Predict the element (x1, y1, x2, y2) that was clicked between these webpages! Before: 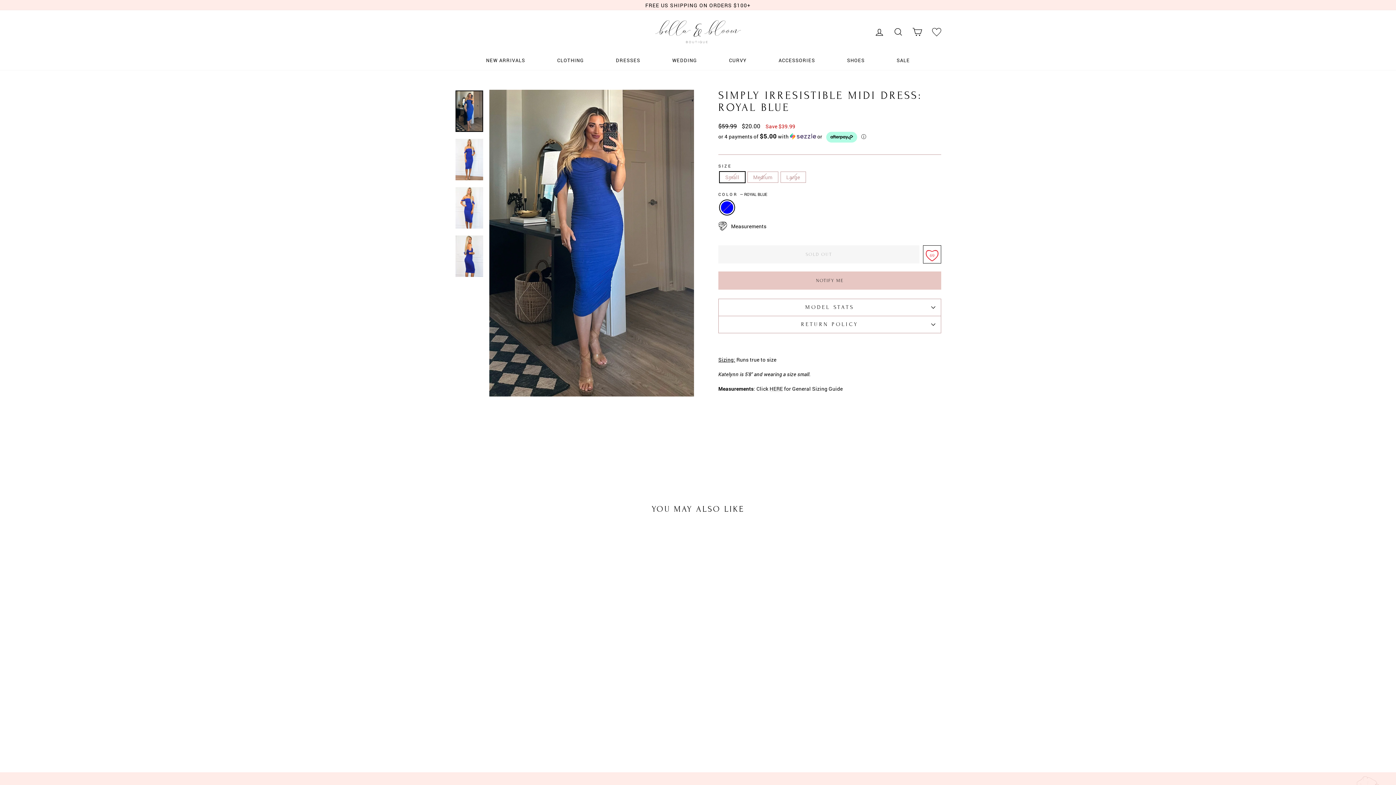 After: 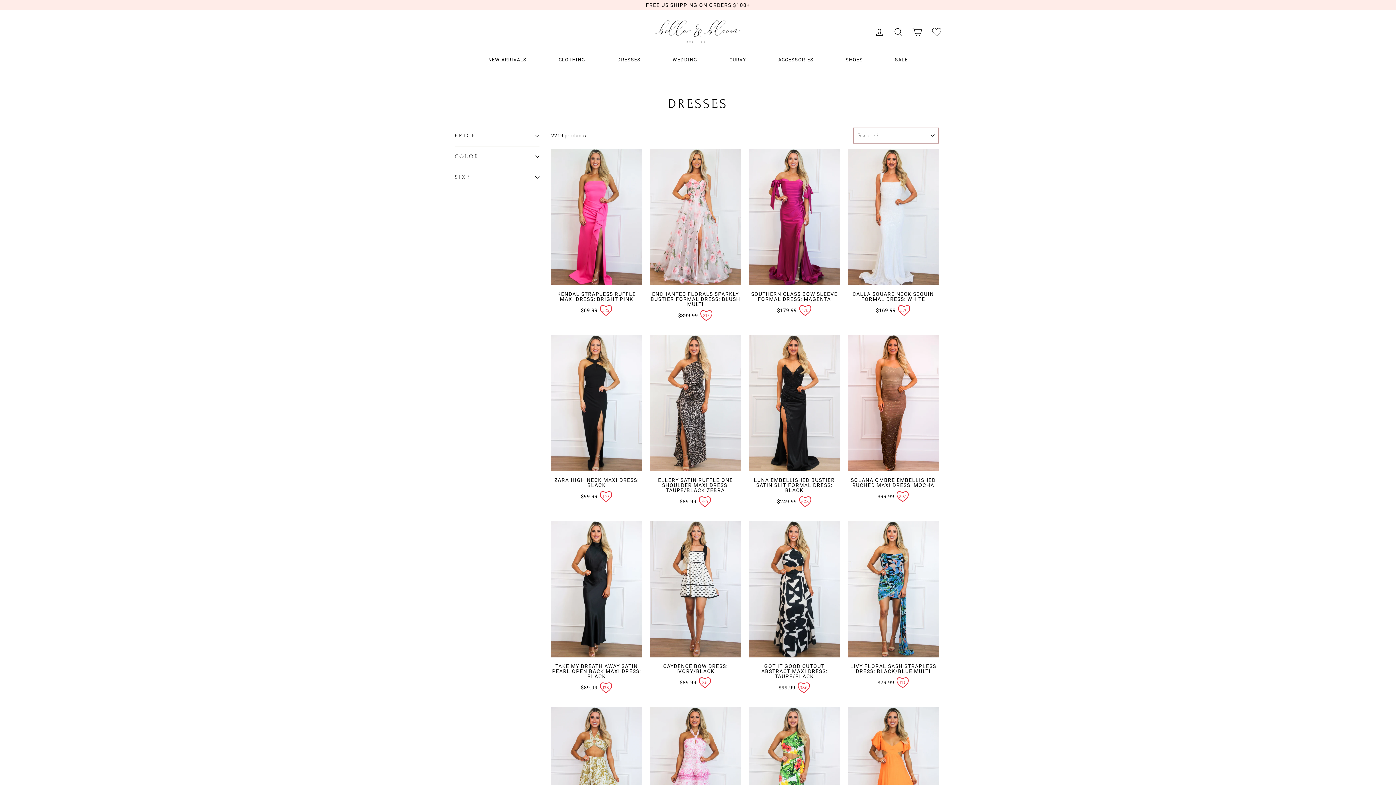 Action: bbox: (616, 57, 640, 62) label: DRESSES